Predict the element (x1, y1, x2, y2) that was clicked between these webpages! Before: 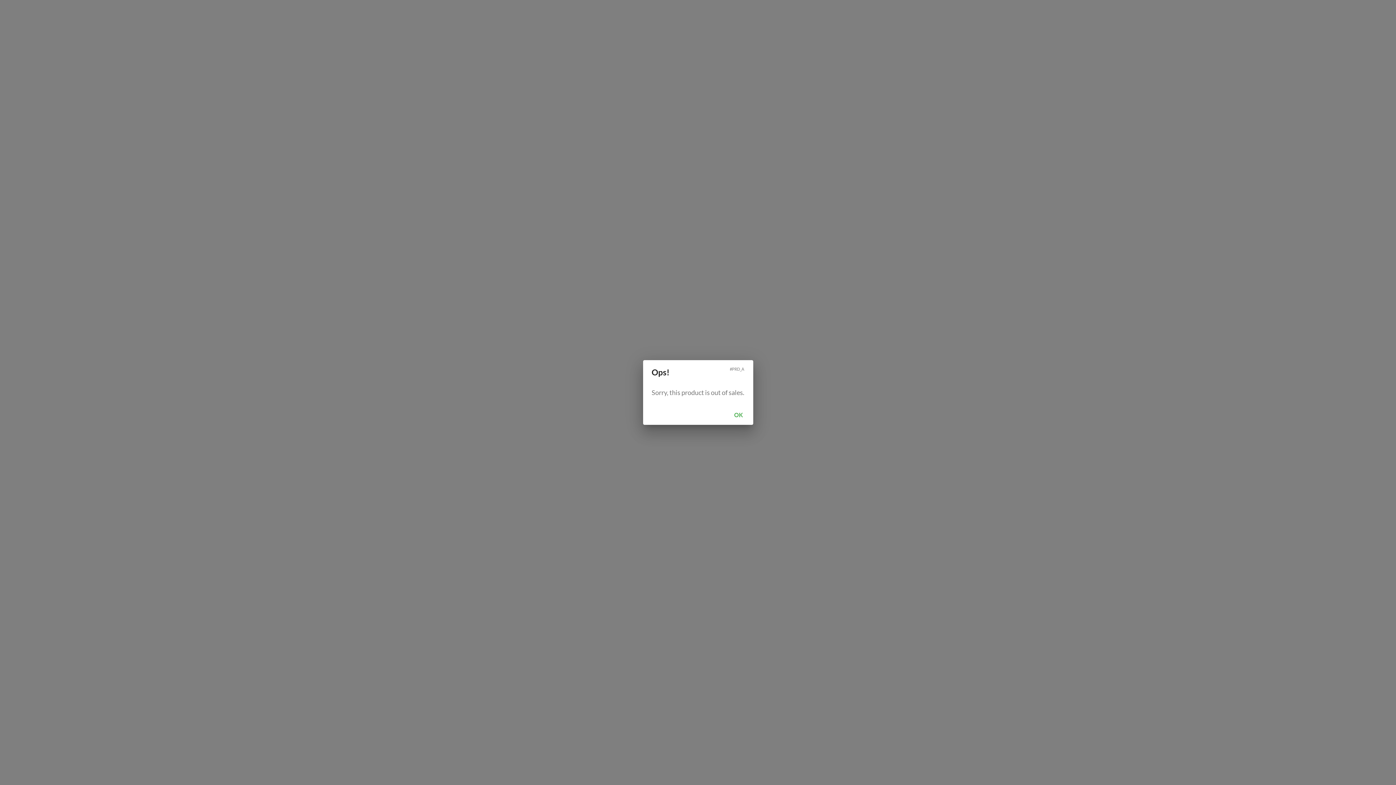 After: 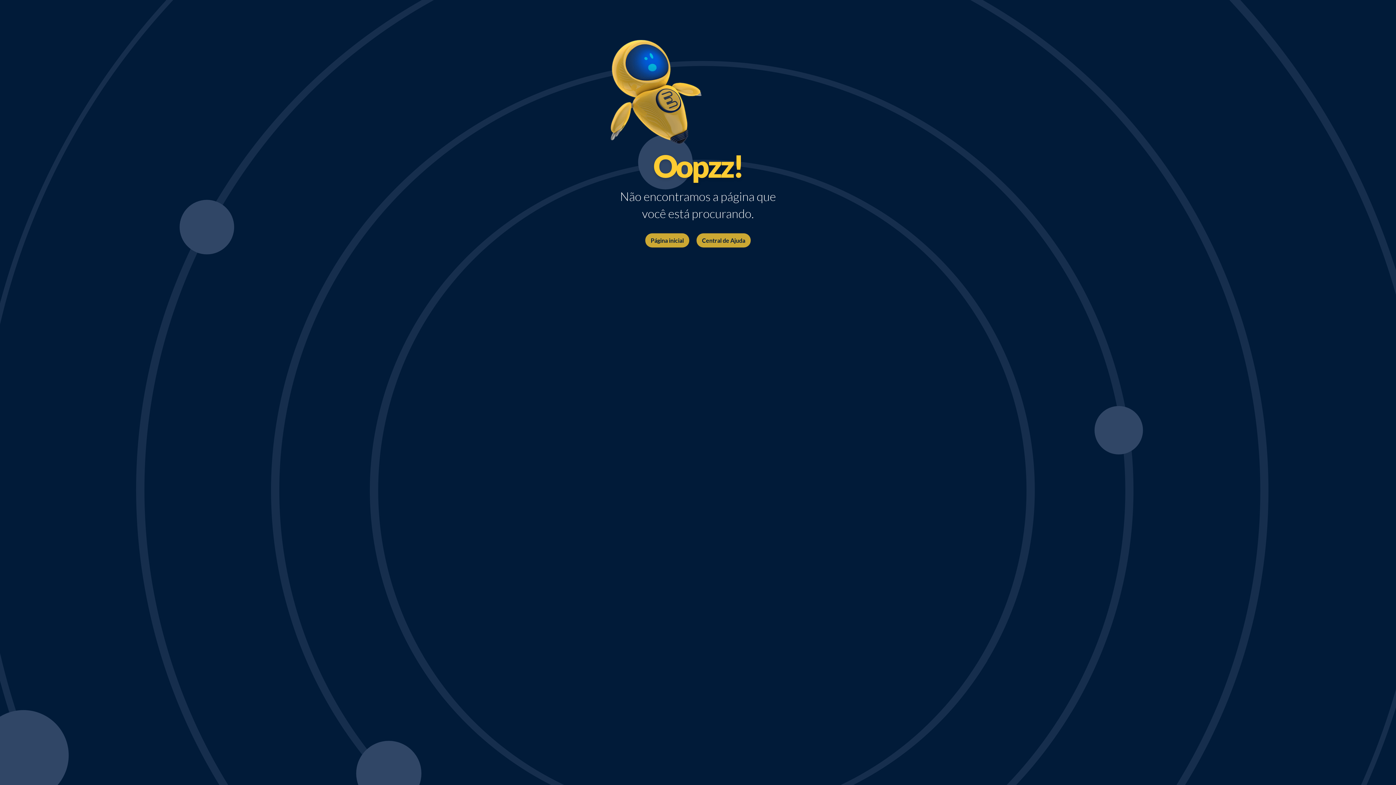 Action: label: OK bbox: (727, 408, 750, 422)